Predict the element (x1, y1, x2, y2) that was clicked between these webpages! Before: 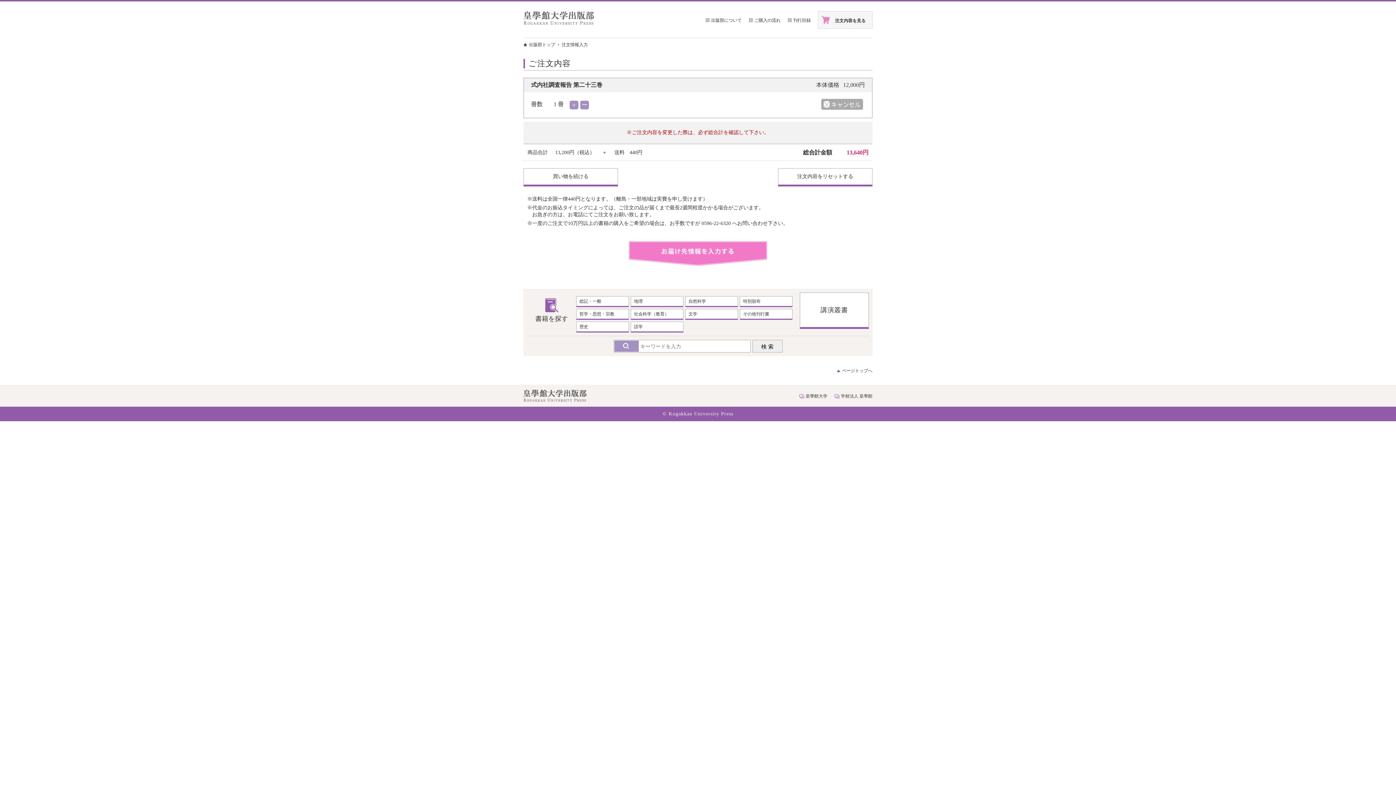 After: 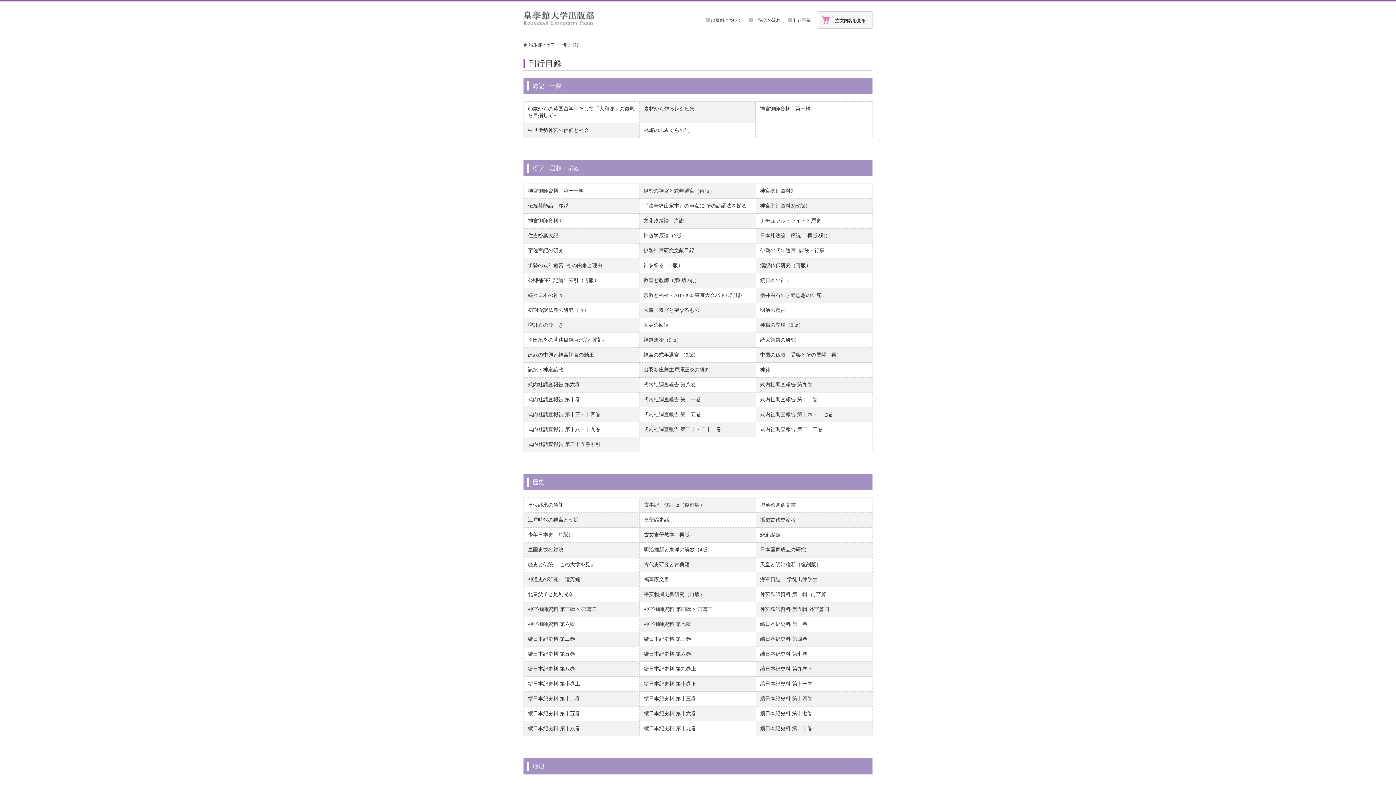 Action: label: 刊行目録 bbox: (788, 11, 810, 29)